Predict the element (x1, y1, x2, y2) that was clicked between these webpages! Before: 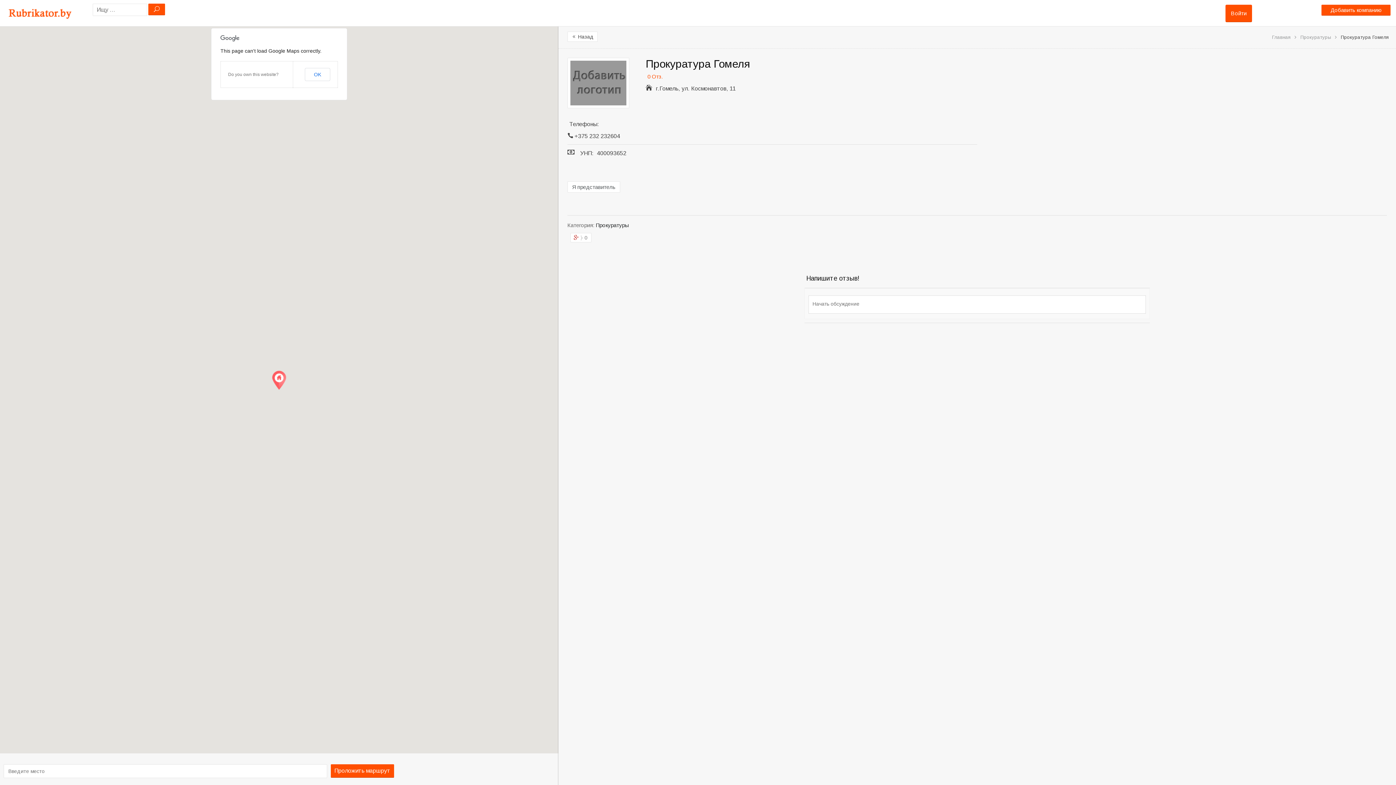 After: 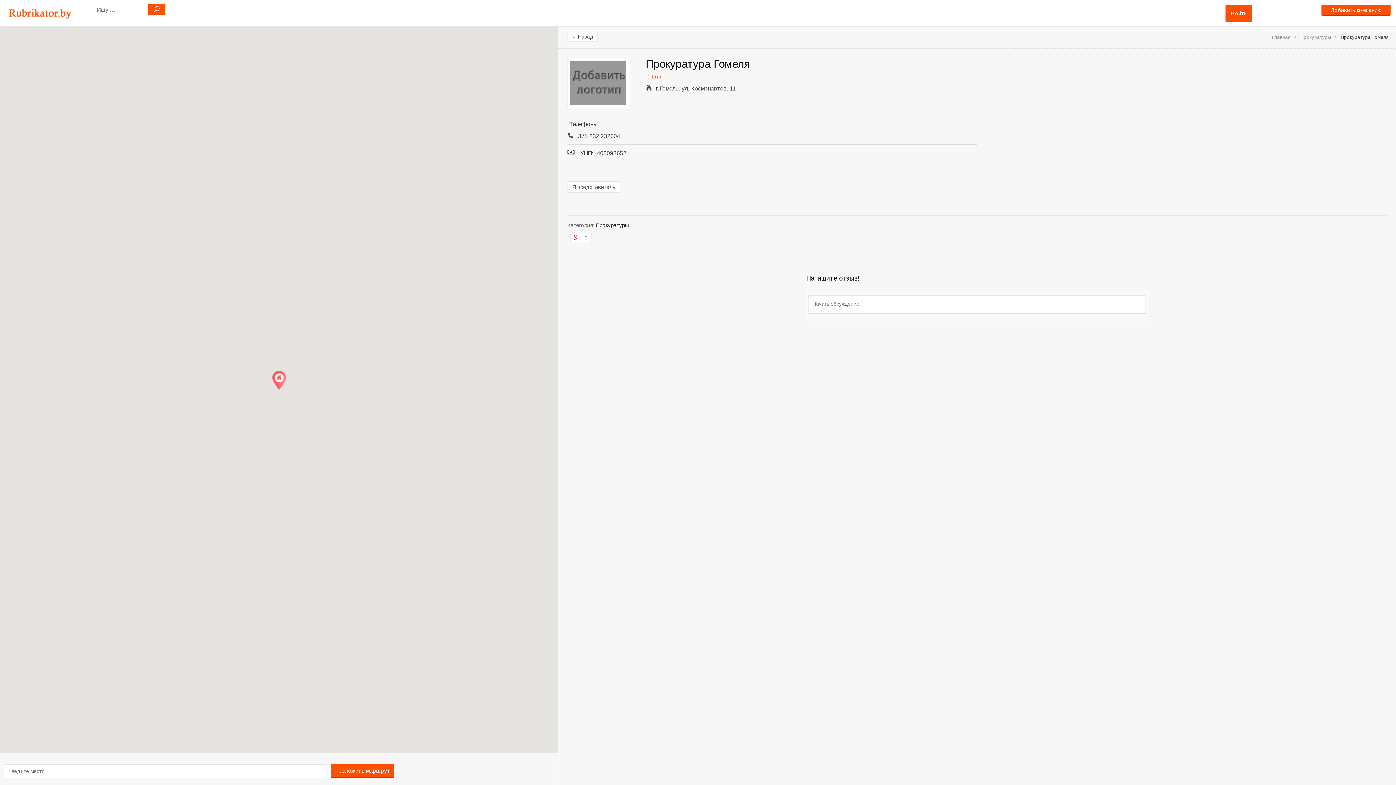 Action: label: OK bbox: (304, 68, 330, 81)